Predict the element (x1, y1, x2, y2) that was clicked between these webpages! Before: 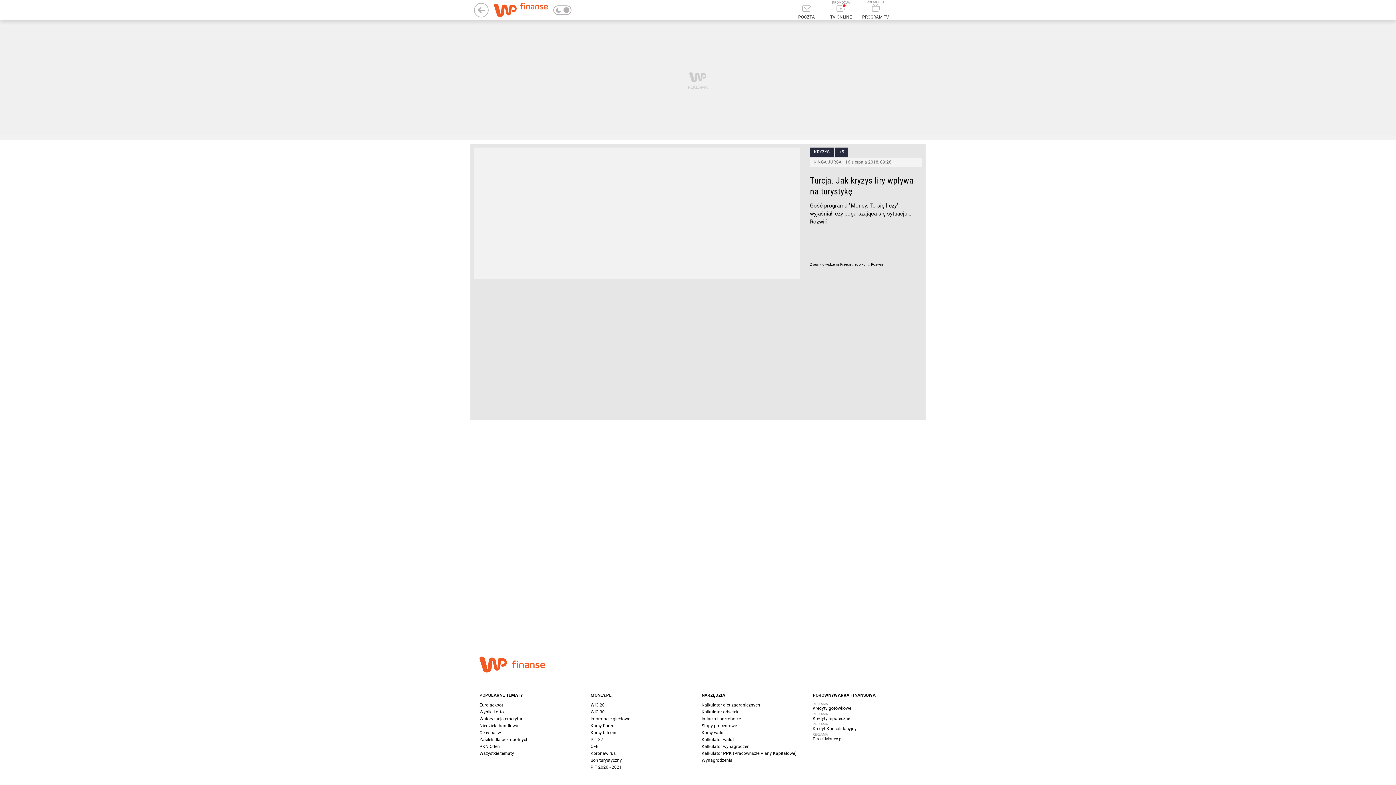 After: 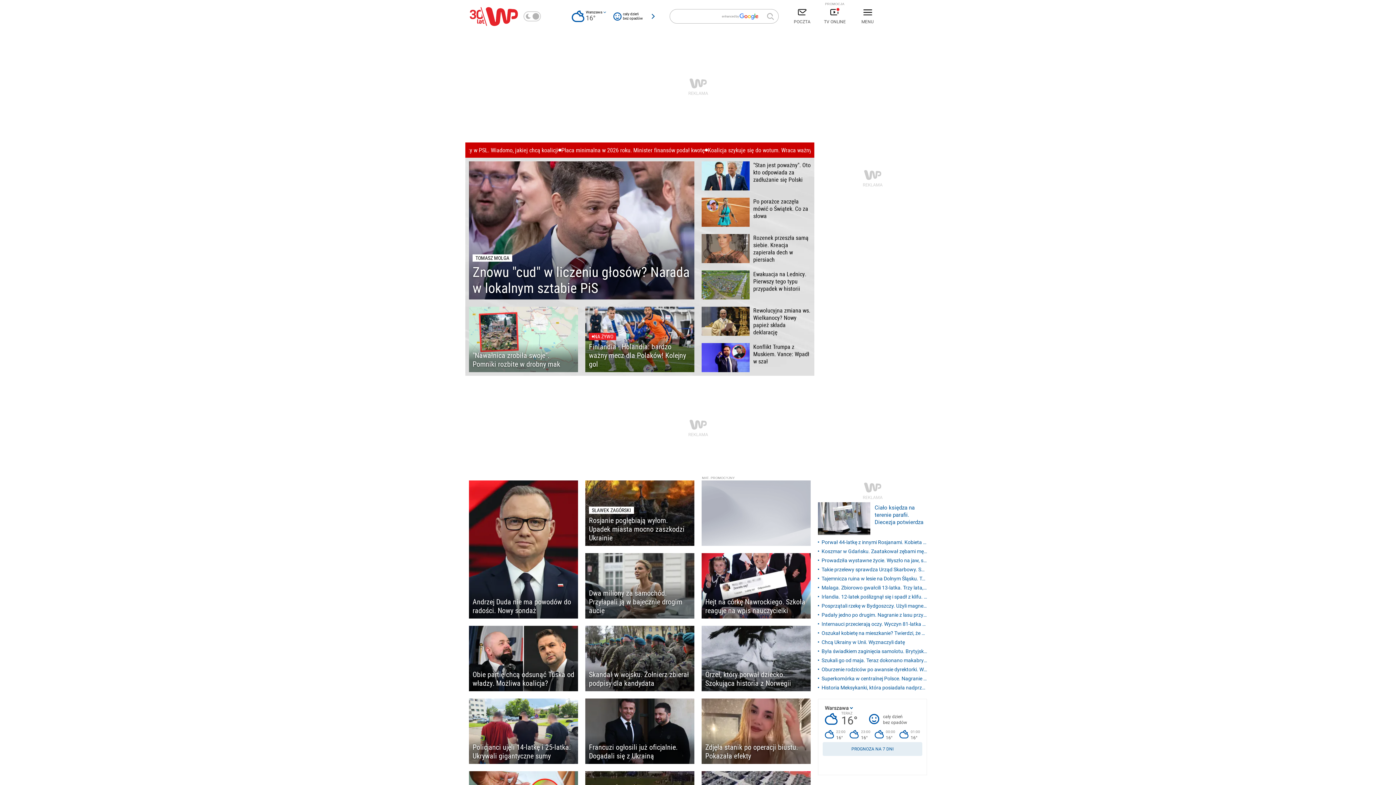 Action: bbox: (488, 3, 516, 16)